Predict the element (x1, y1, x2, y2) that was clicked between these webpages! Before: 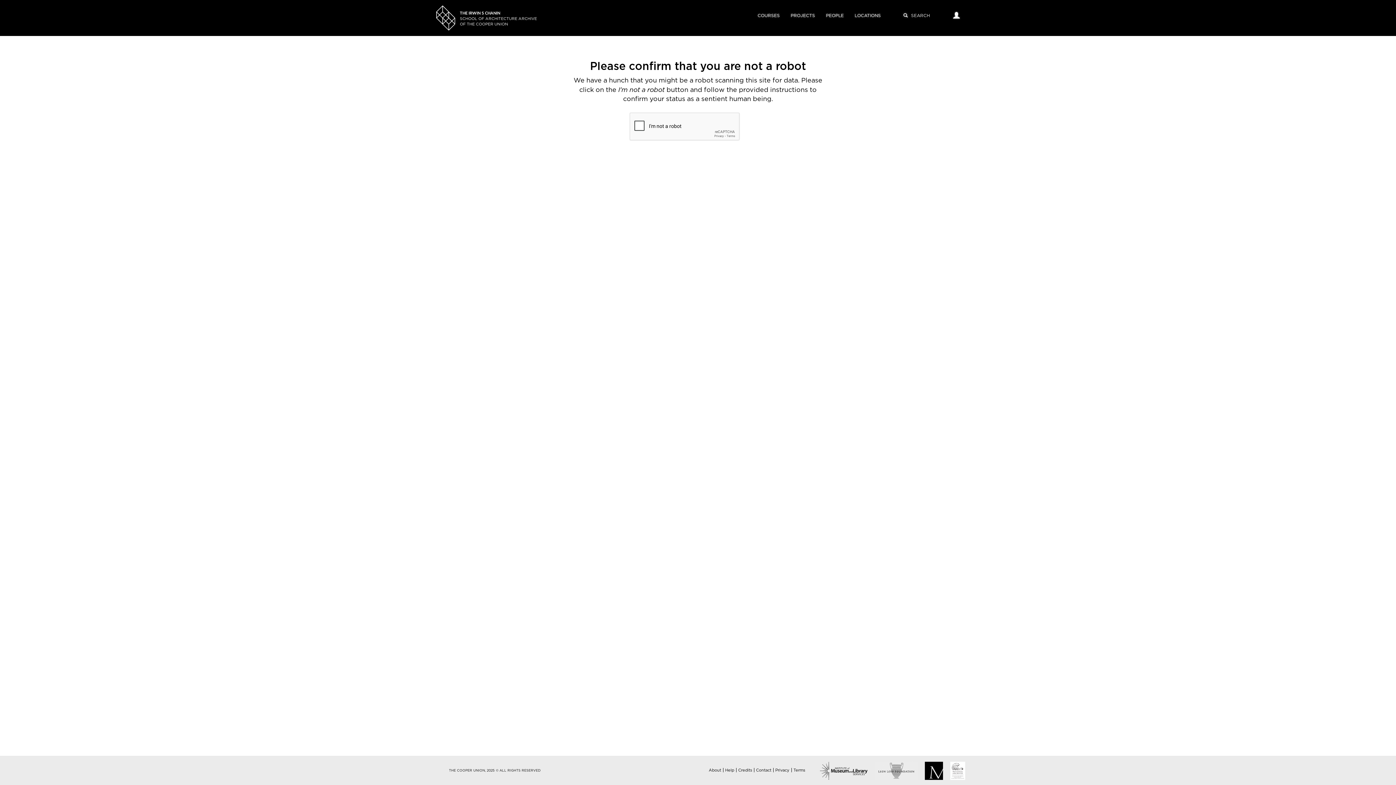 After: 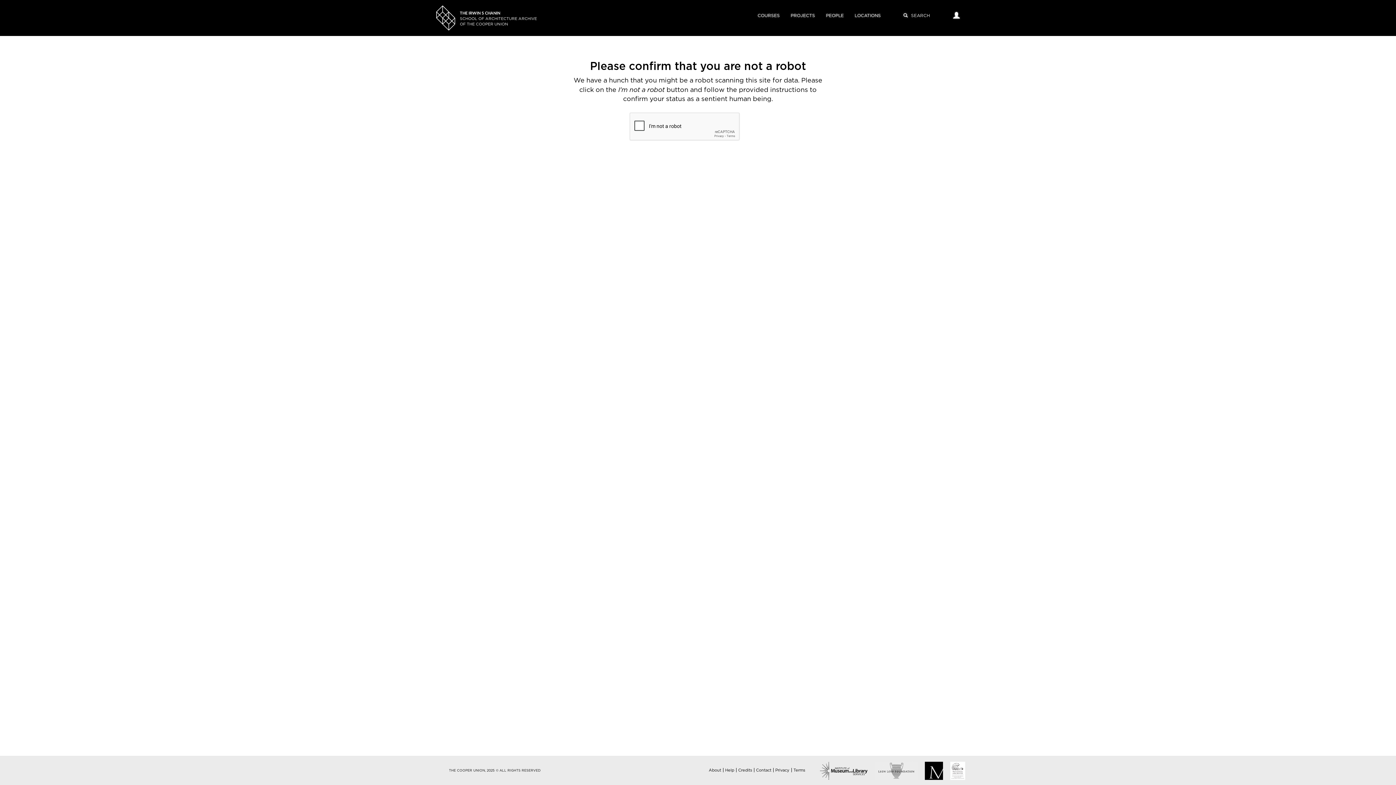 Action: label: Privacy bbox: (775, 768, 789, 772)